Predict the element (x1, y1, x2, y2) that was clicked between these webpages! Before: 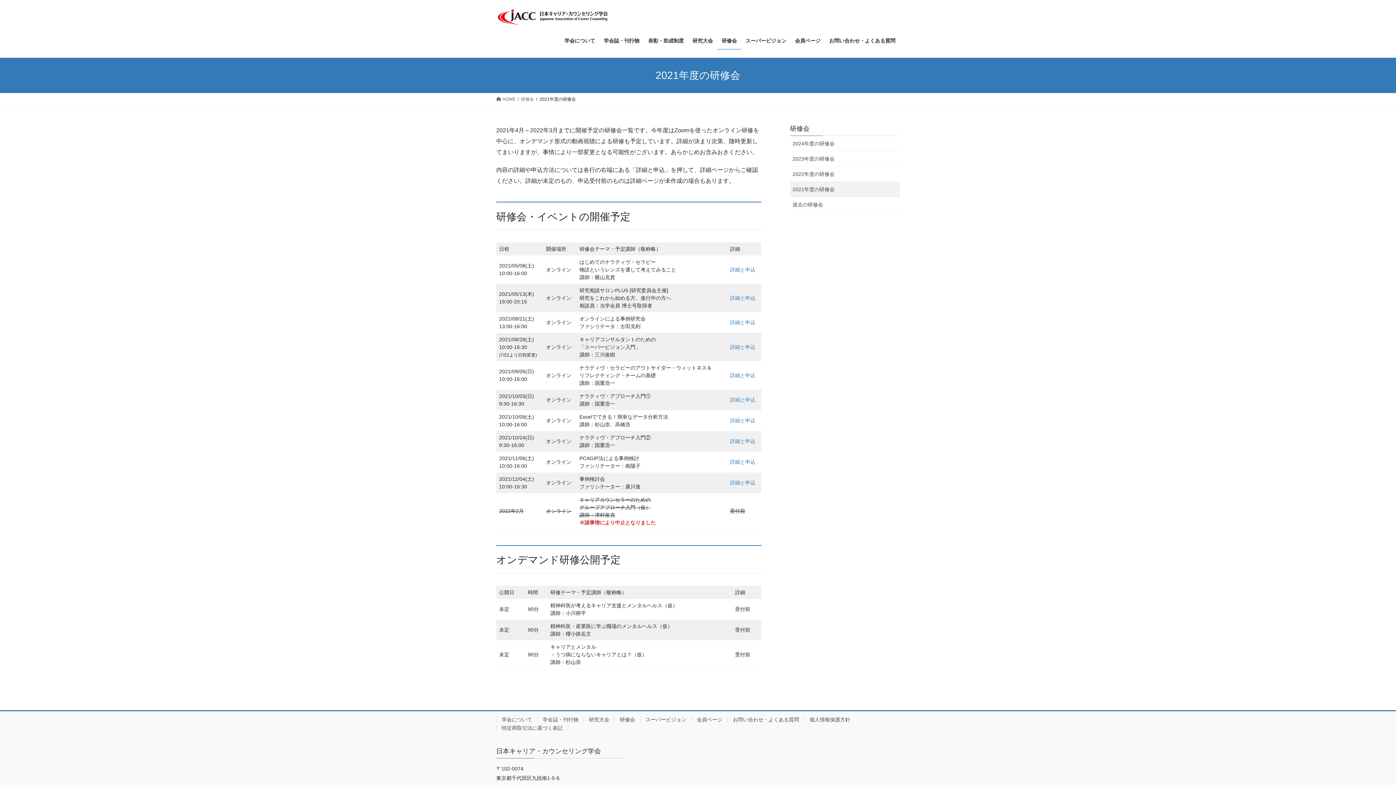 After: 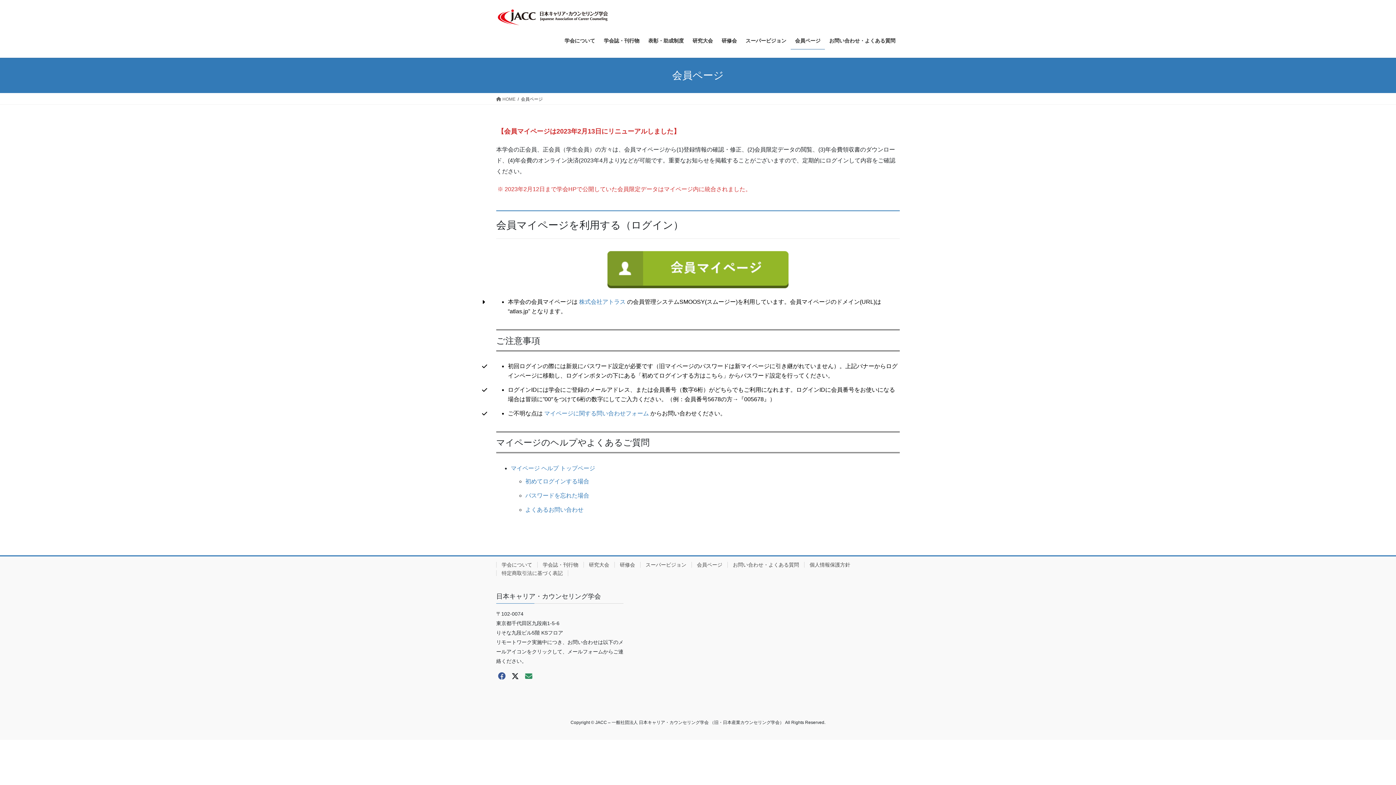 Action: label: 会員ページ bbox: (691, 716, 727, 722)